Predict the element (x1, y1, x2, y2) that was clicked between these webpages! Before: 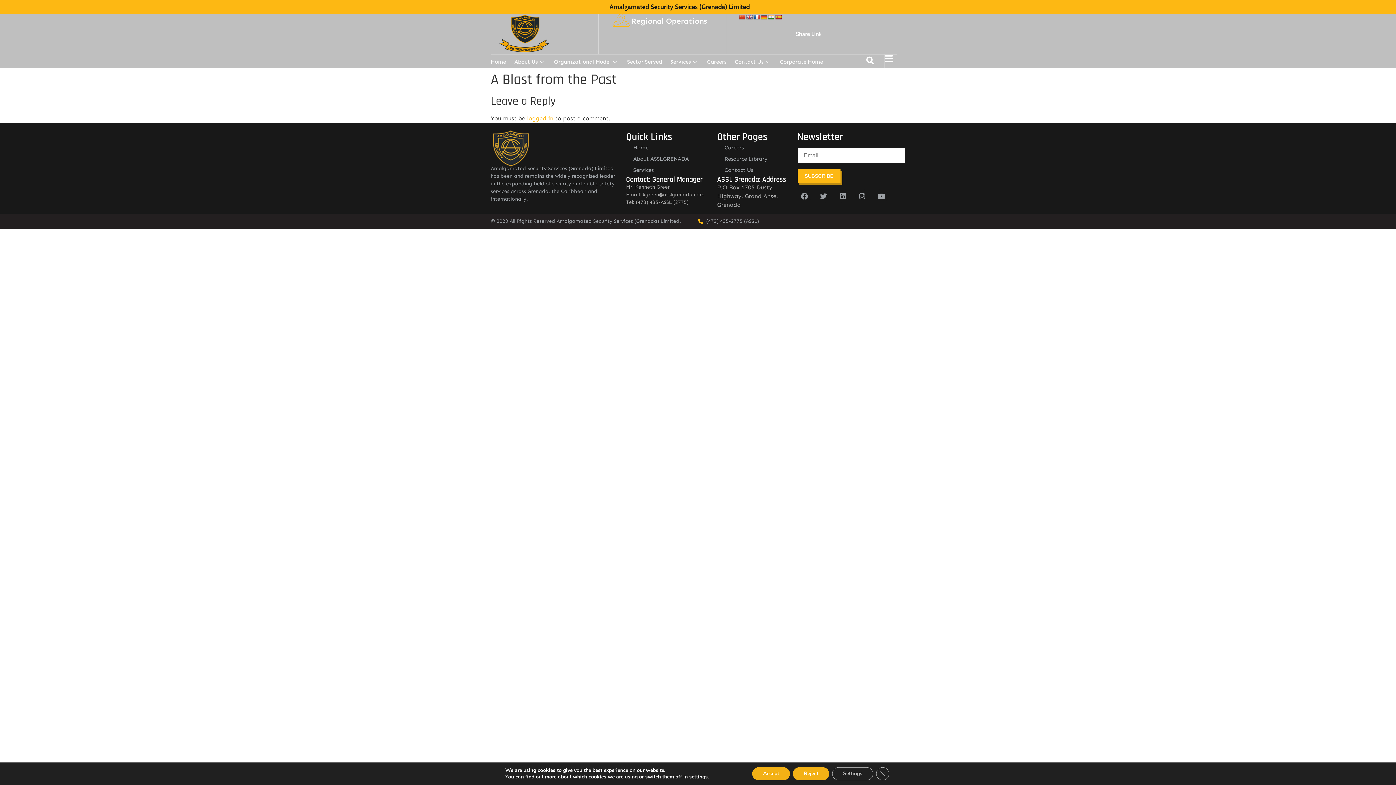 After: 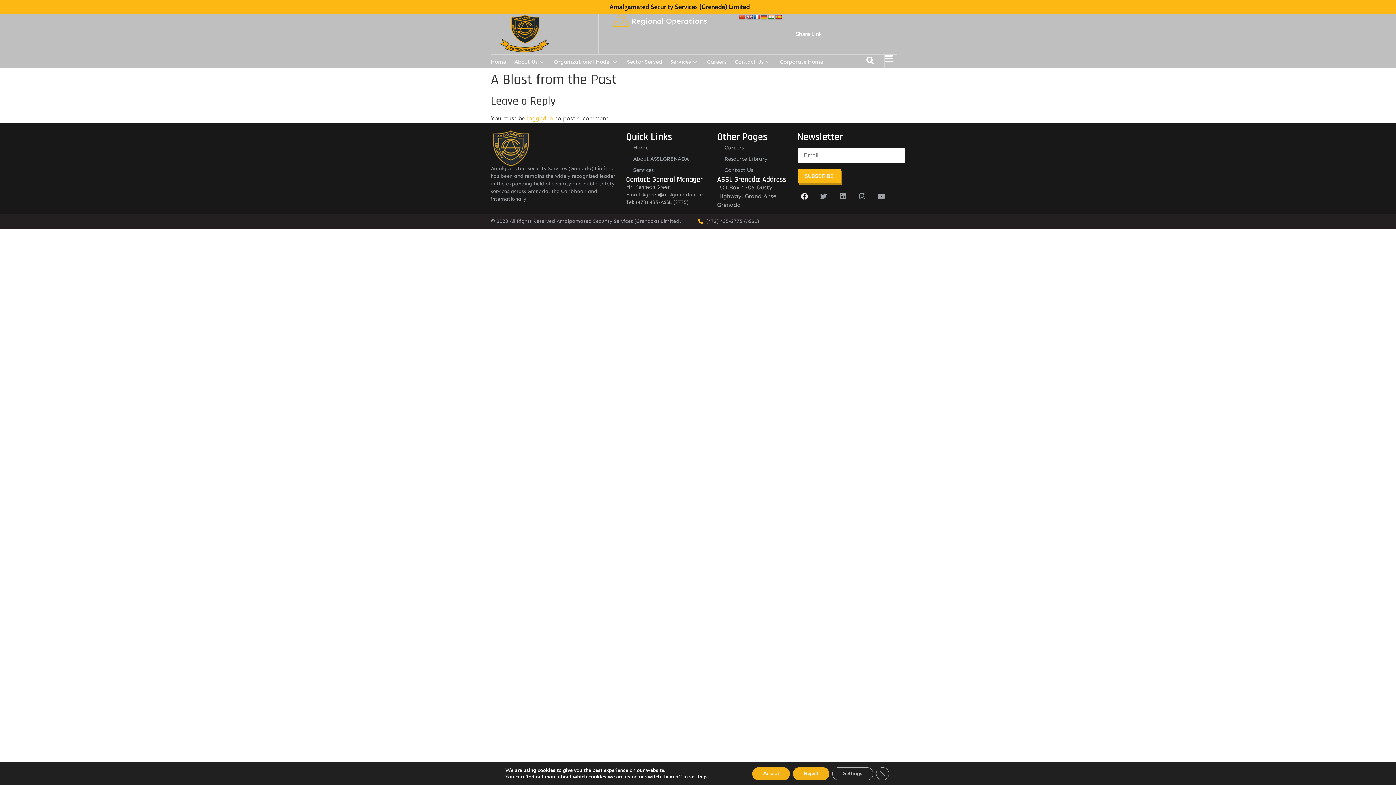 Action: label: Facebook bbox: (797, 189, 811, 202)